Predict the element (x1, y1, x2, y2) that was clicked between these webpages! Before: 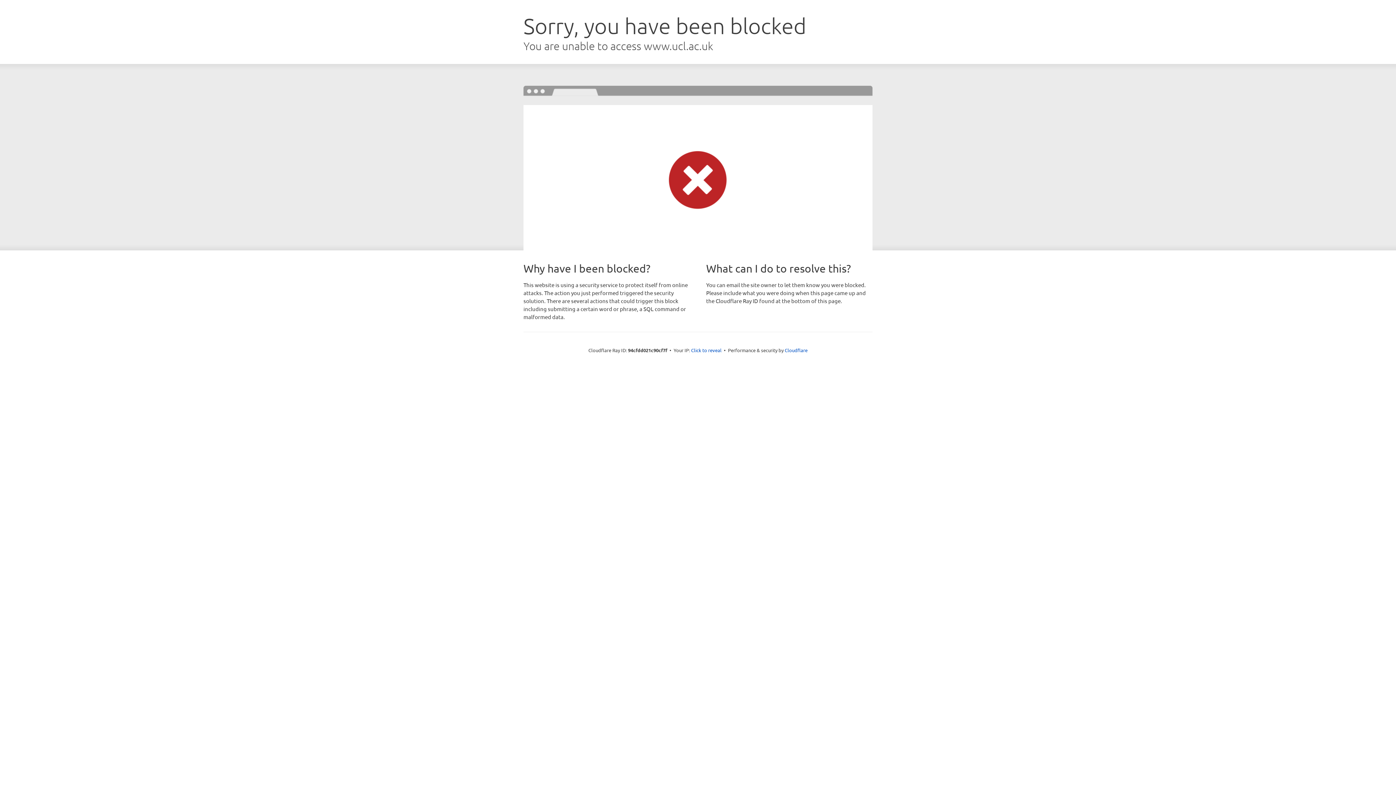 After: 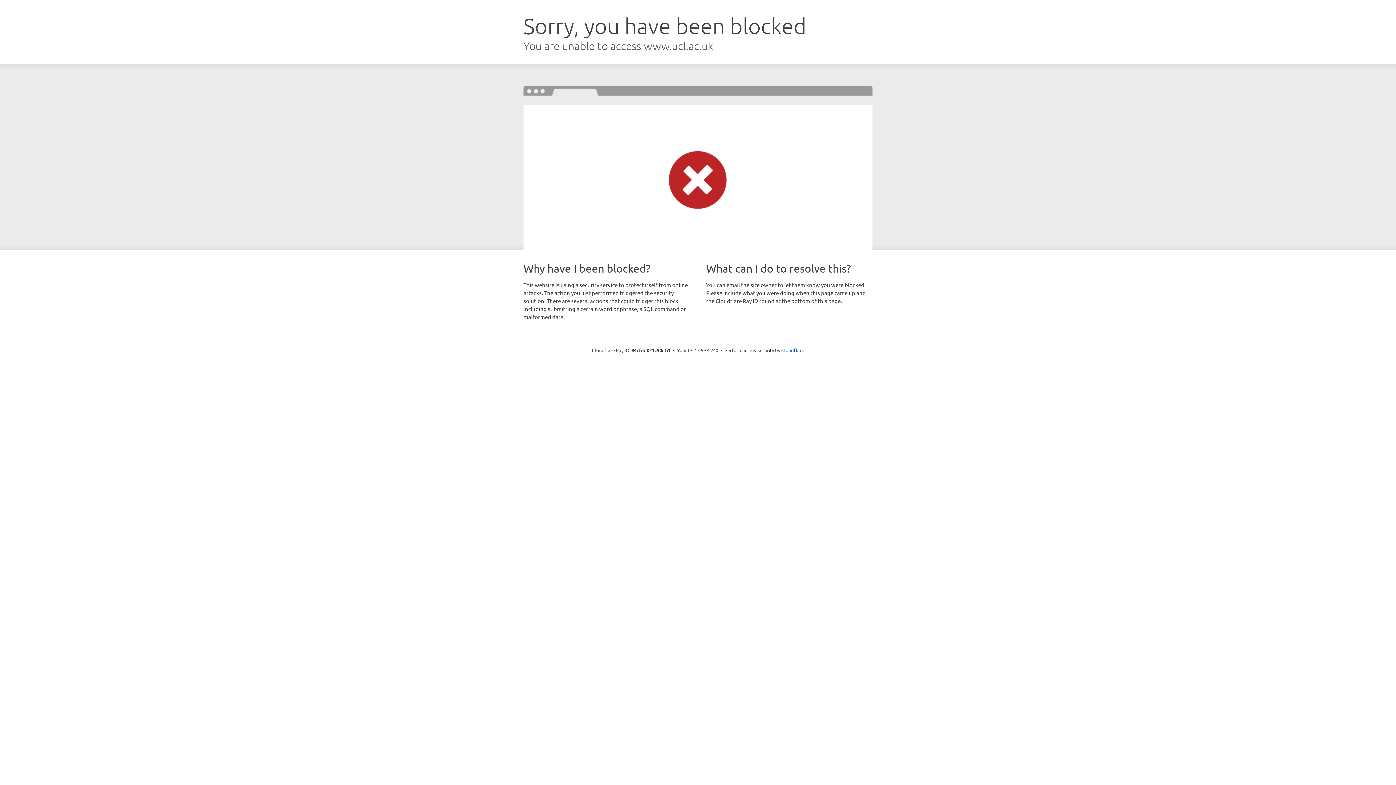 Action: bbox: (691, 346, 721, 353) label: Click to reveal